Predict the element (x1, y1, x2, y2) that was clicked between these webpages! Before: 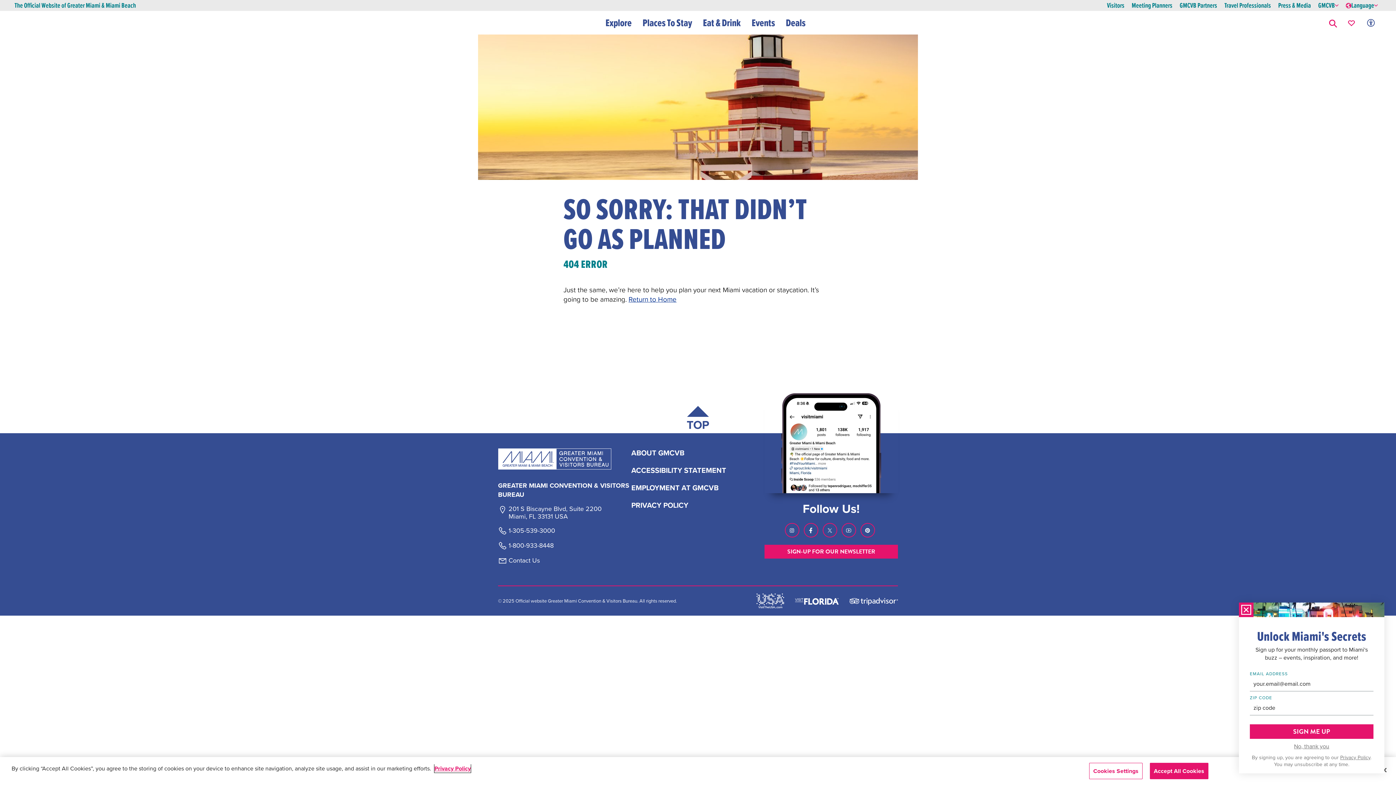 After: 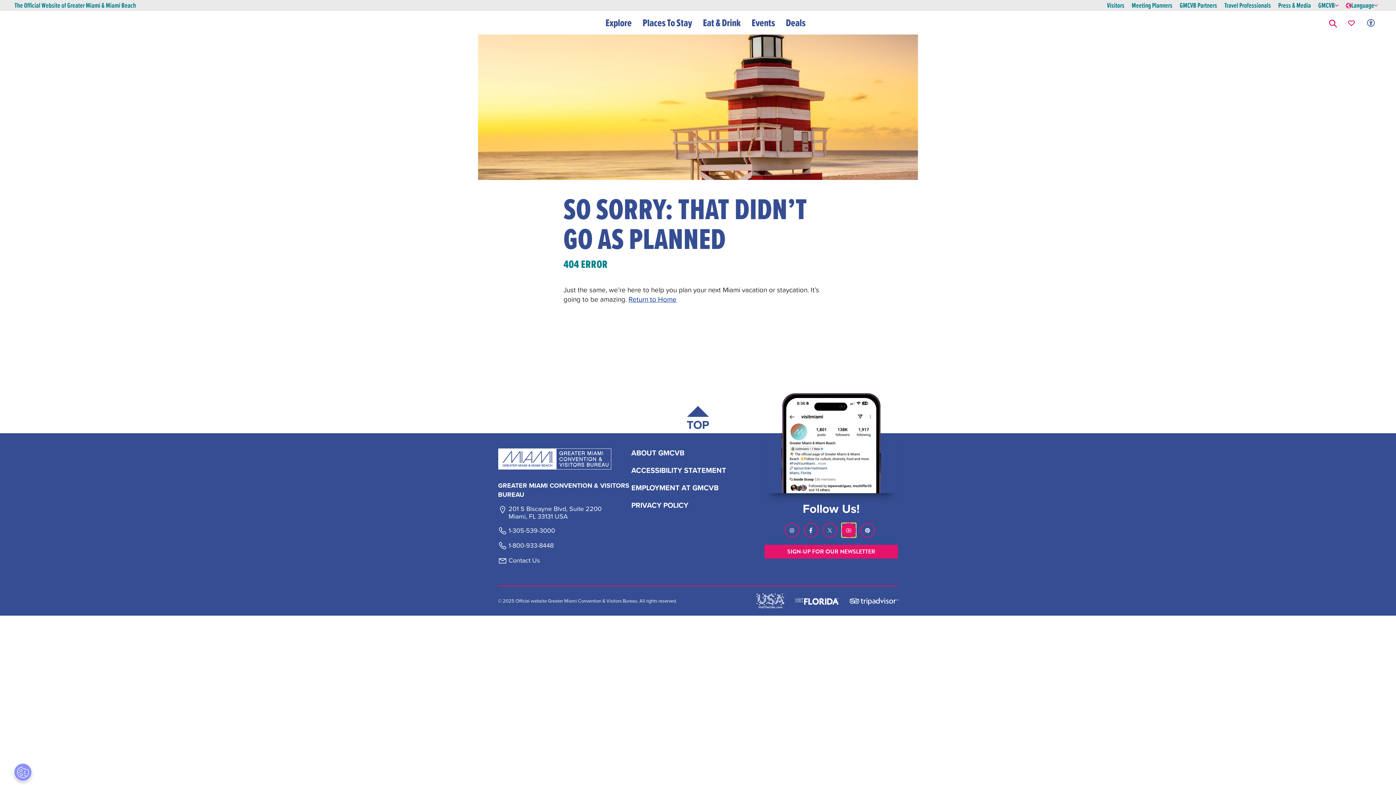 Action: label: Visit our Youtube page, link opens in a new tab bbox: (841, 625, 856, 640)